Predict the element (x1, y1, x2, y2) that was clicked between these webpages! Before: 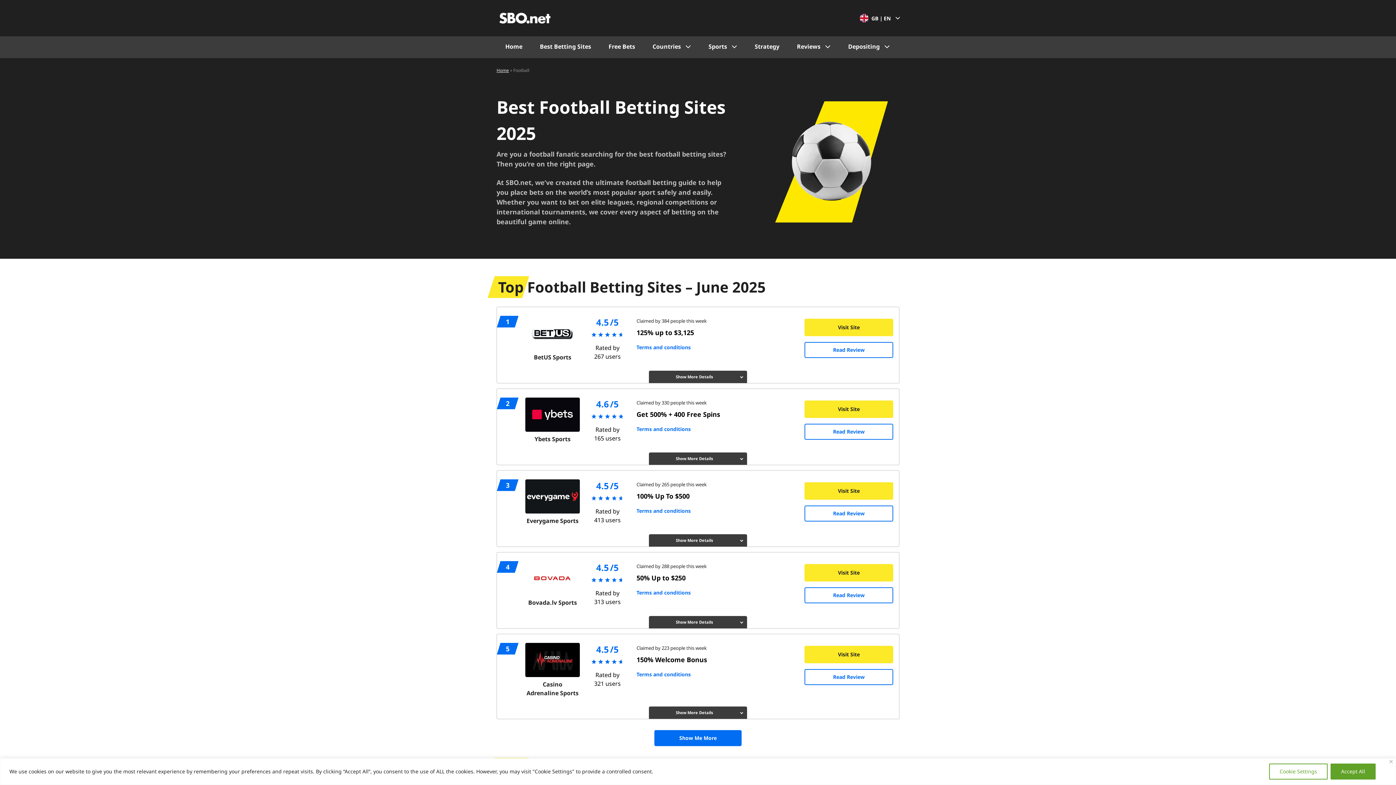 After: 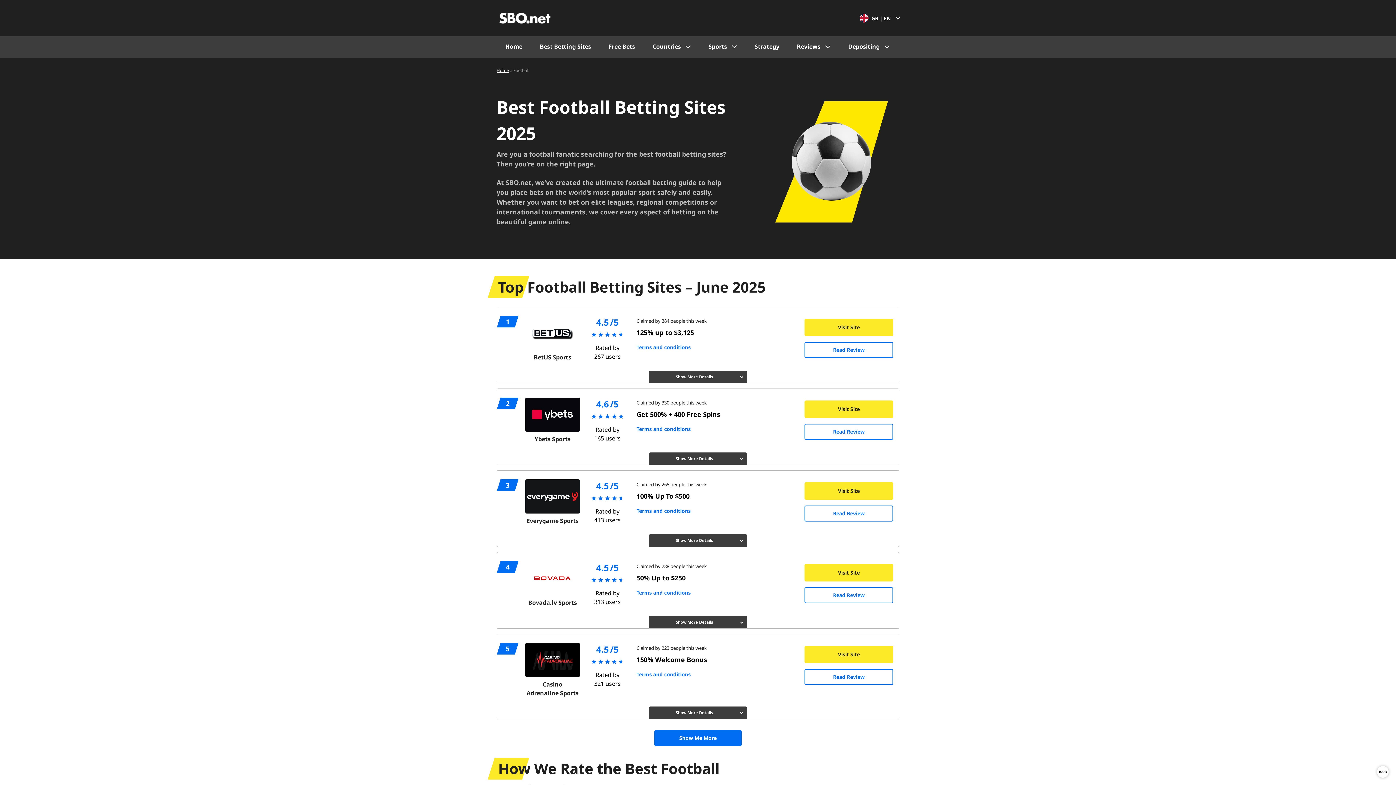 Action: bbox: (1389, 760, 1393, 763) label: Close